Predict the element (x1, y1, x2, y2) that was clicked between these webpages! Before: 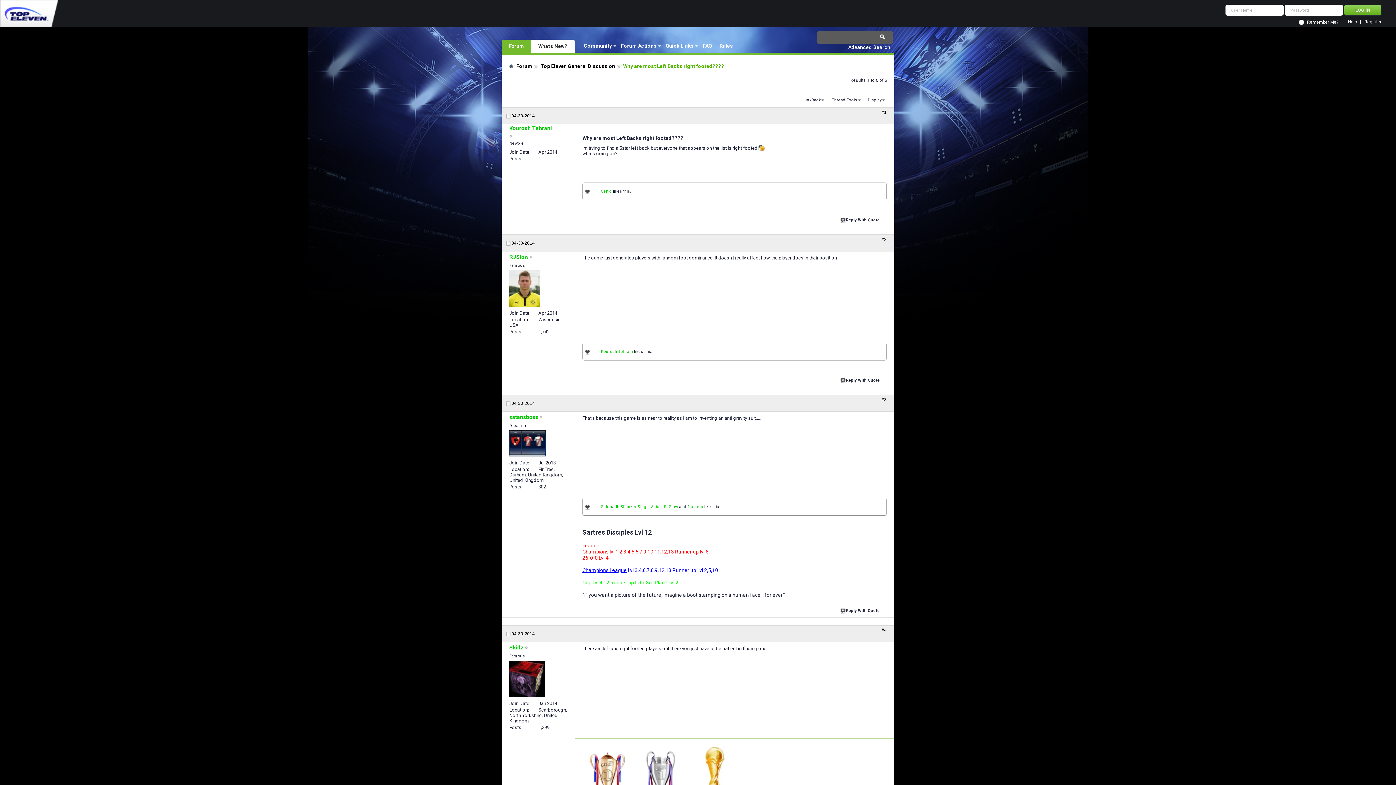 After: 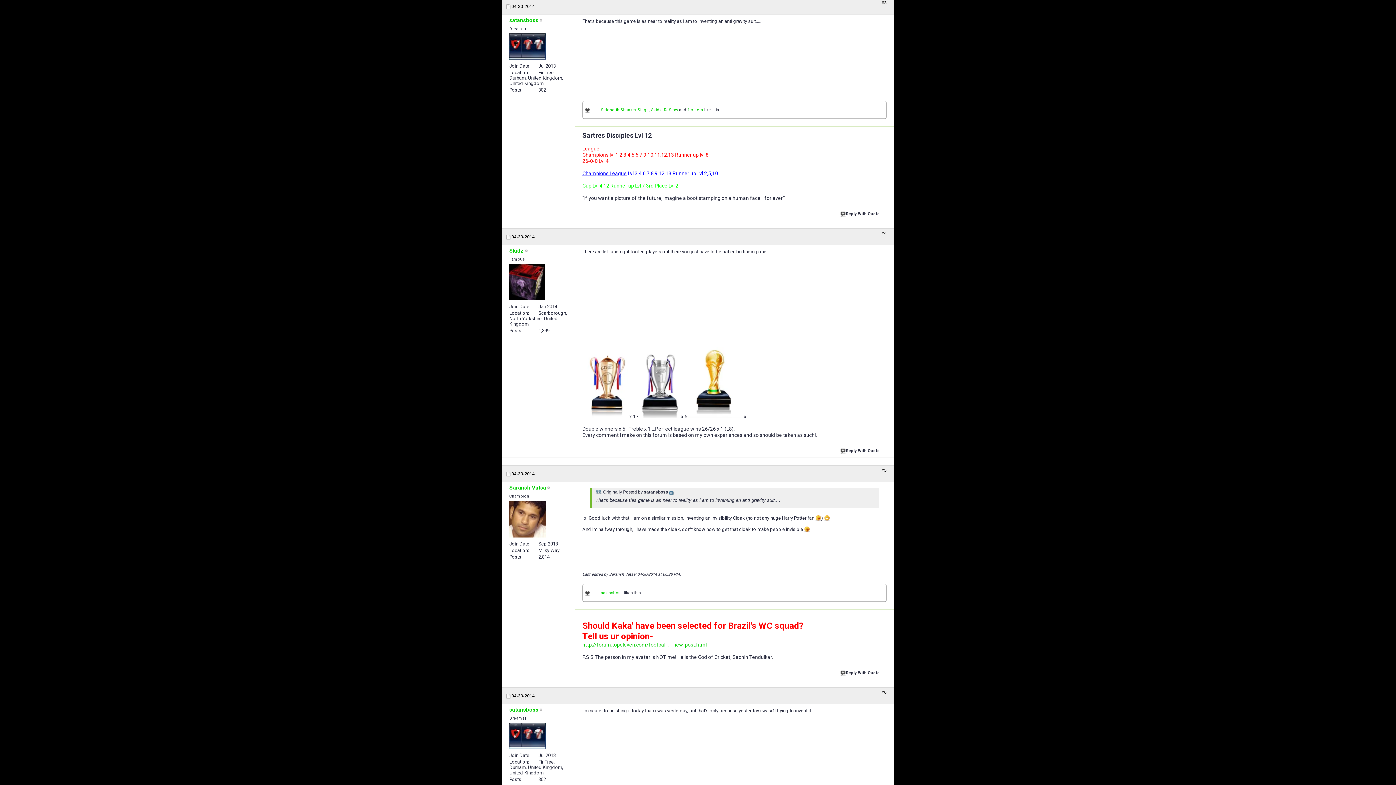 Action: label: #3 bbox: (881, 397, 886, 402)